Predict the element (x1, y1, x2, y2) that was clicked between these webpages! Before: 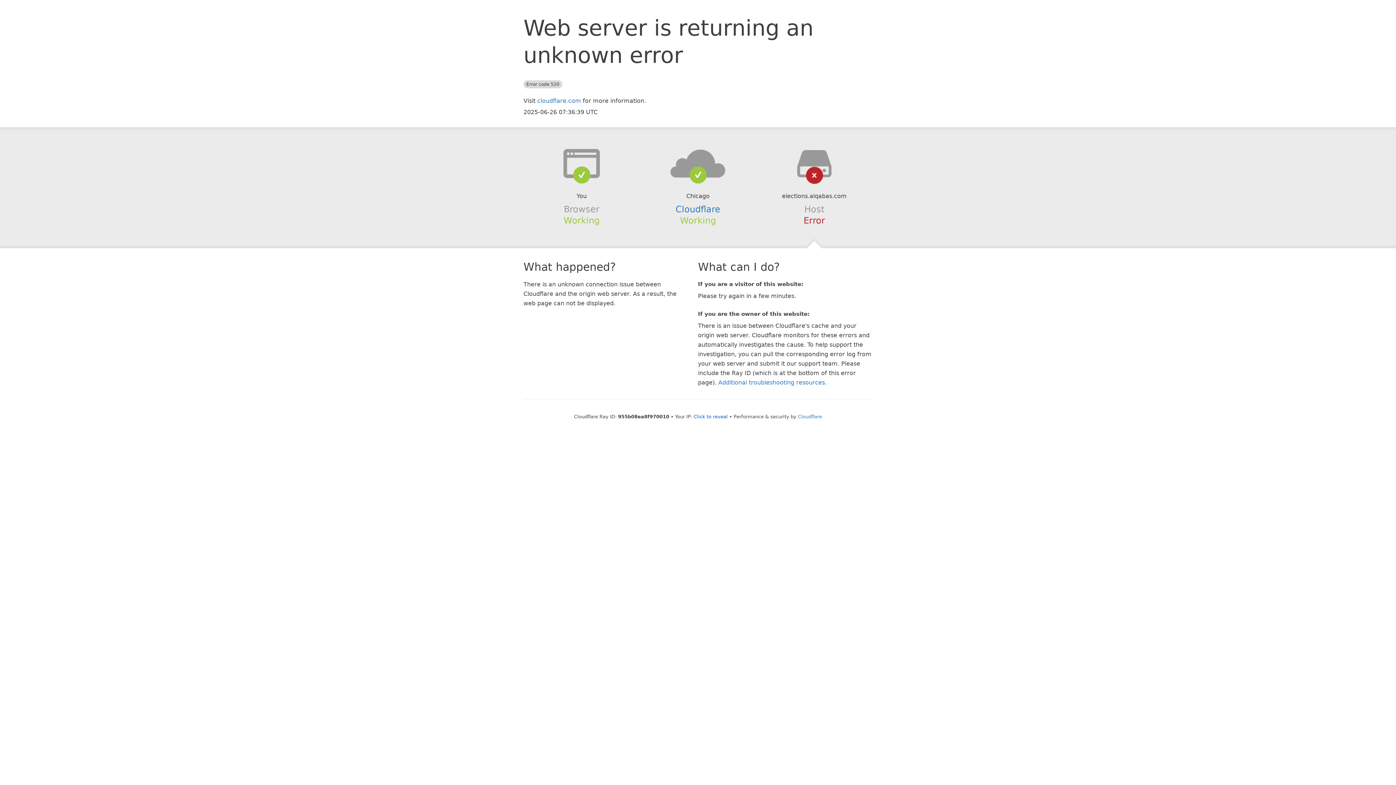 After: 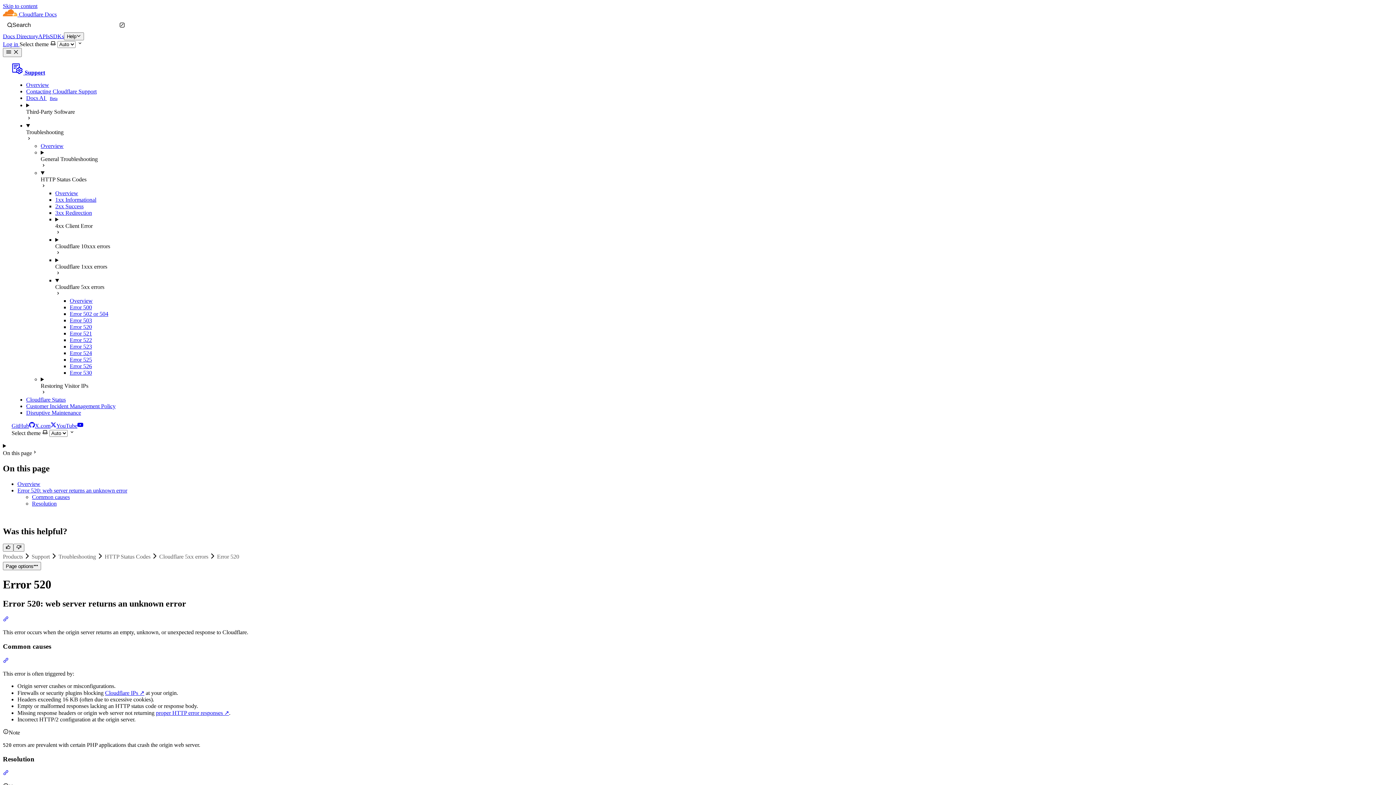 Action: label: Additional troubleshooting resources bbox: (718, 379, 825, 386)